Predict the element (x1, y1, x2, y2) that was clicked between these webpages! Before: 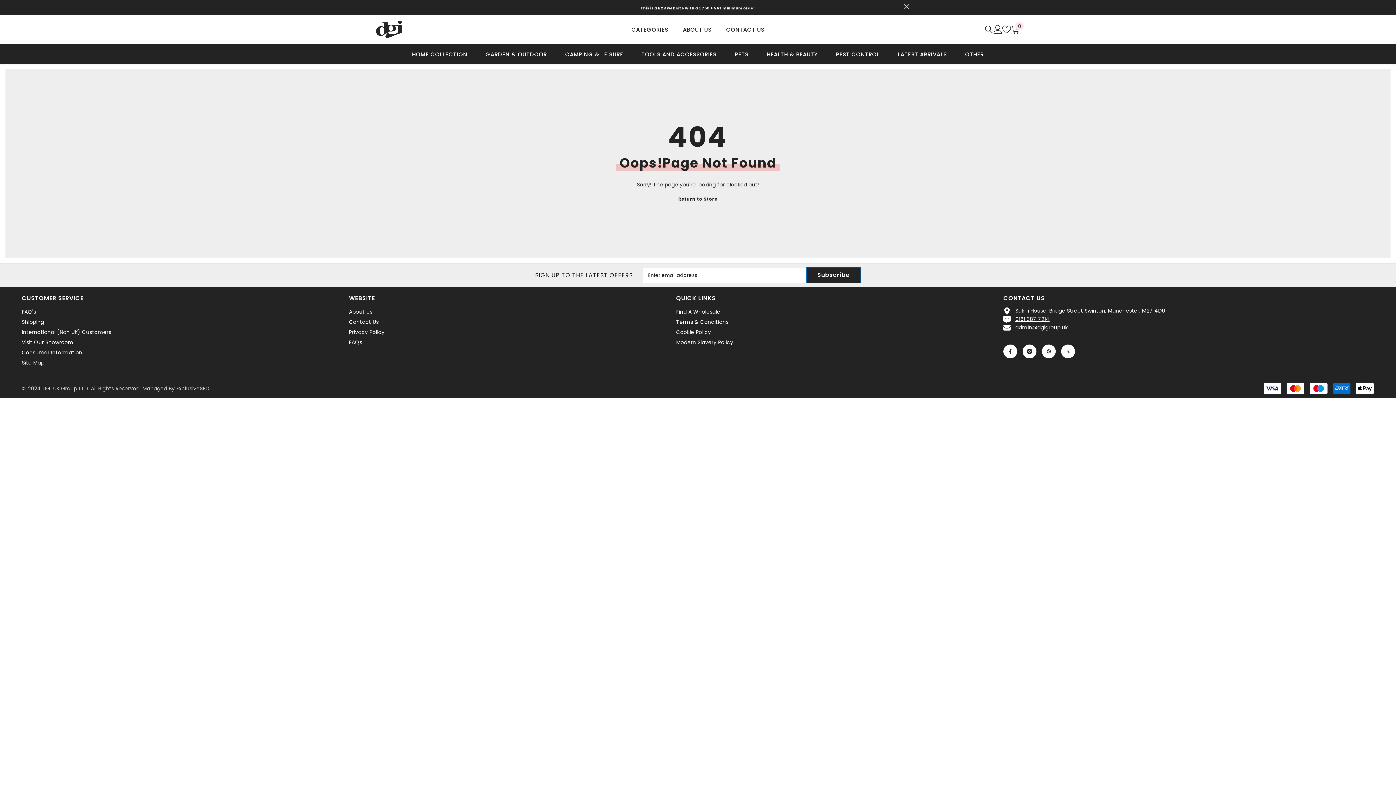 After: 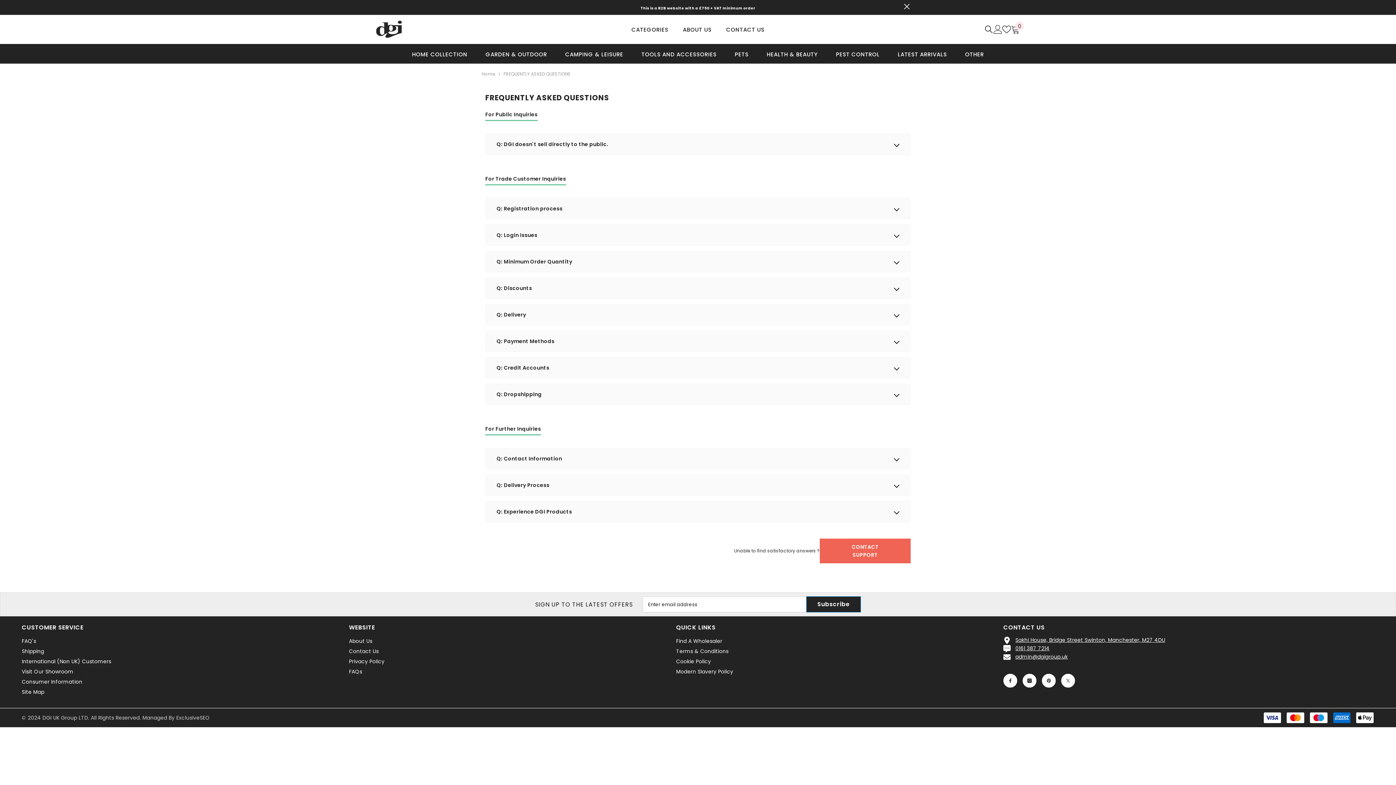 Action: bbox: (349, 337, 362, 347) label: FAQs